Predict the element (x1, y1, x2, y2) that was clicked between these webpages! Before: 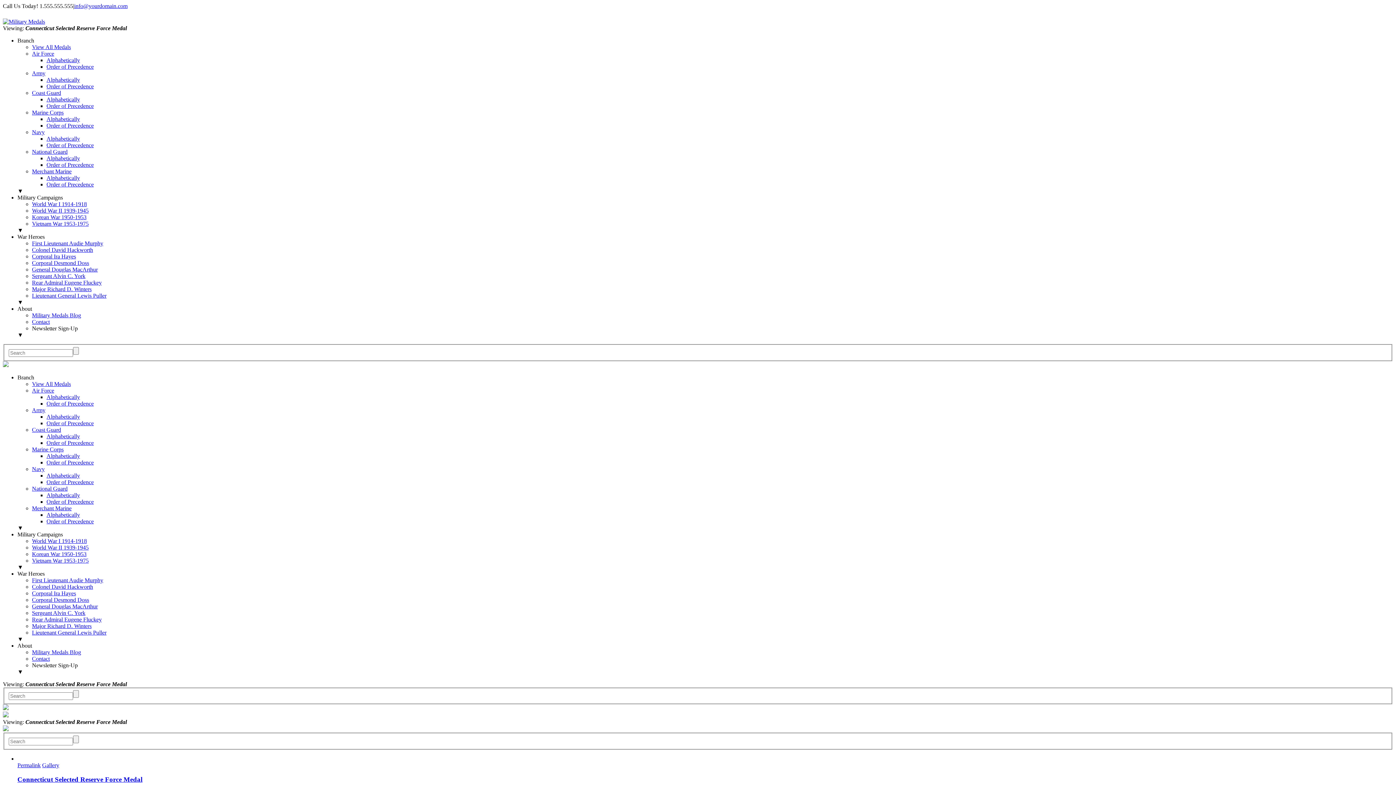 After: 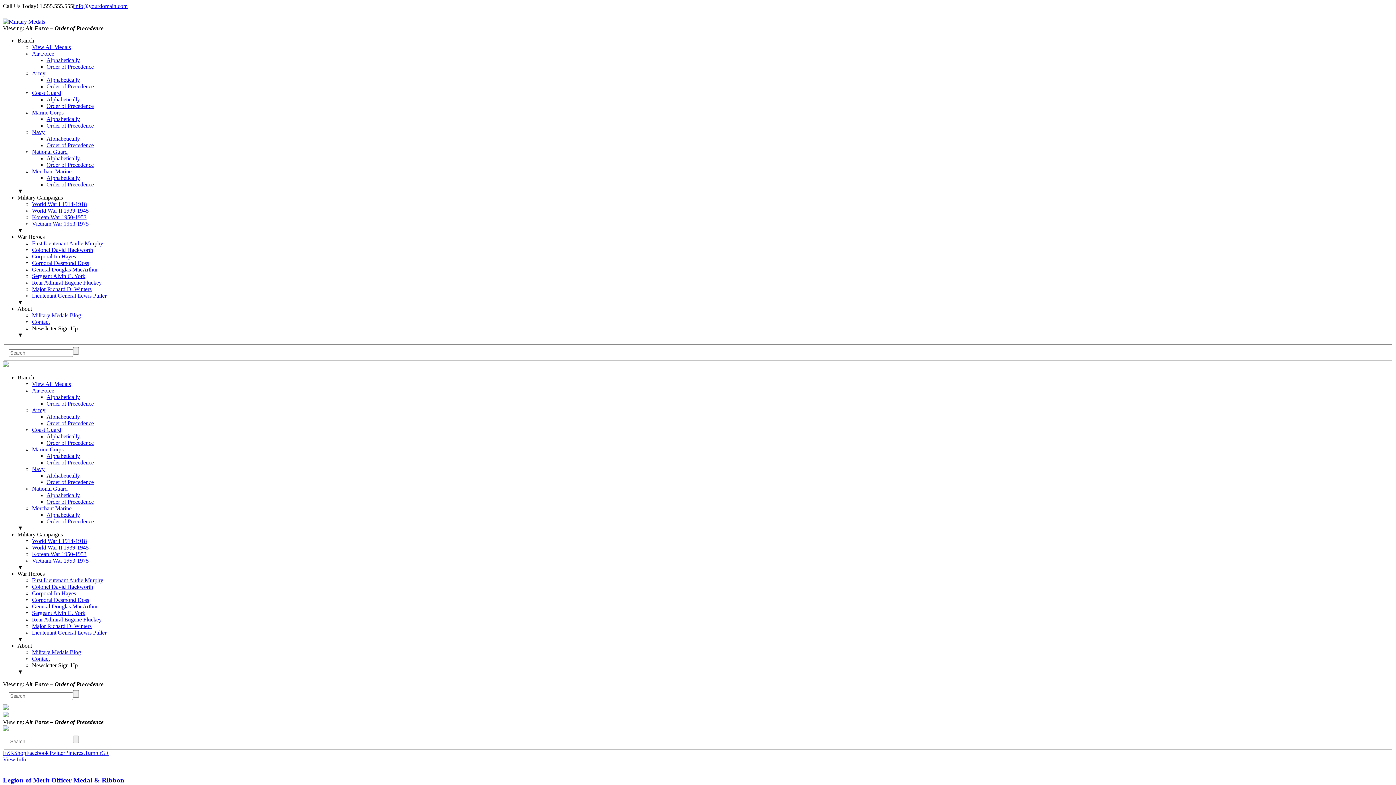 Action: bbox: (46, 63, 93, 69) label: Order of Precedence